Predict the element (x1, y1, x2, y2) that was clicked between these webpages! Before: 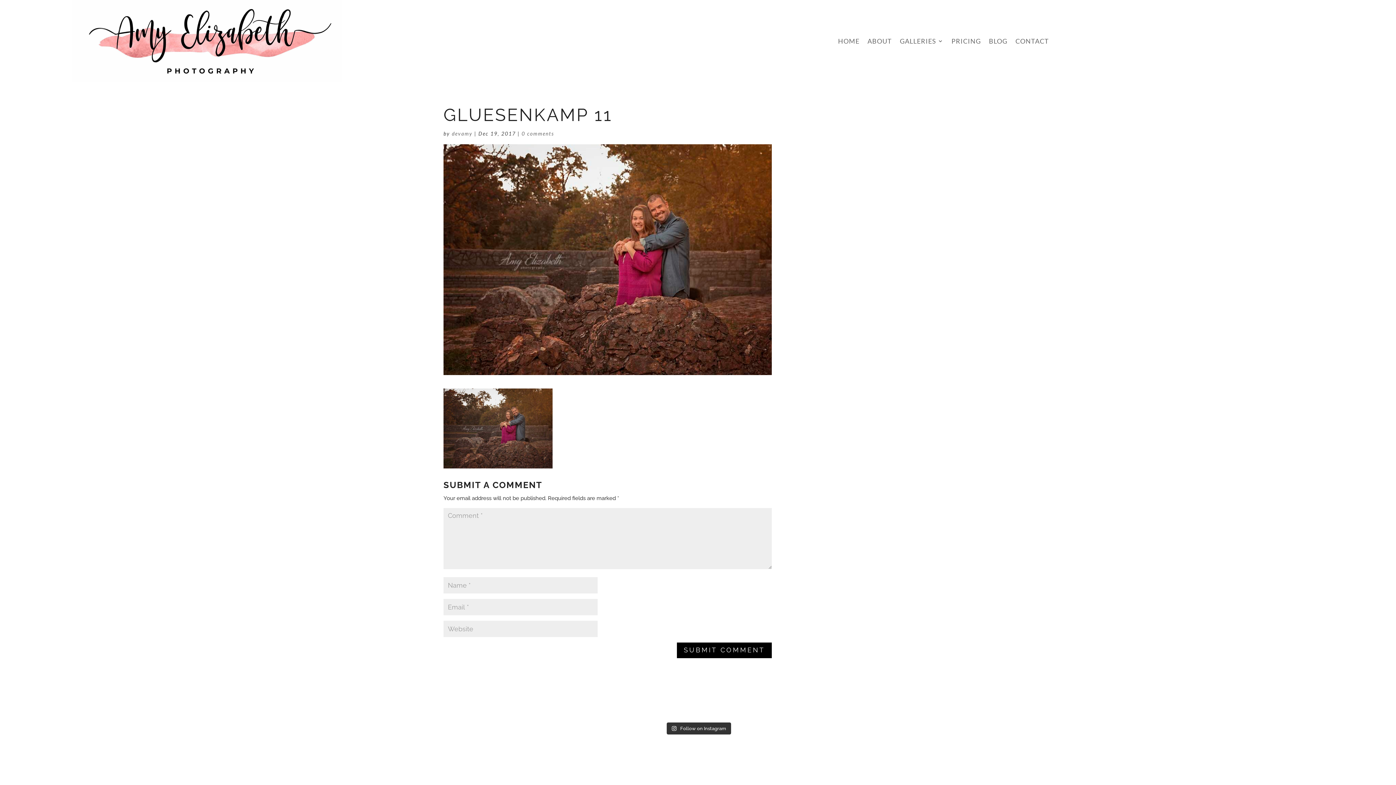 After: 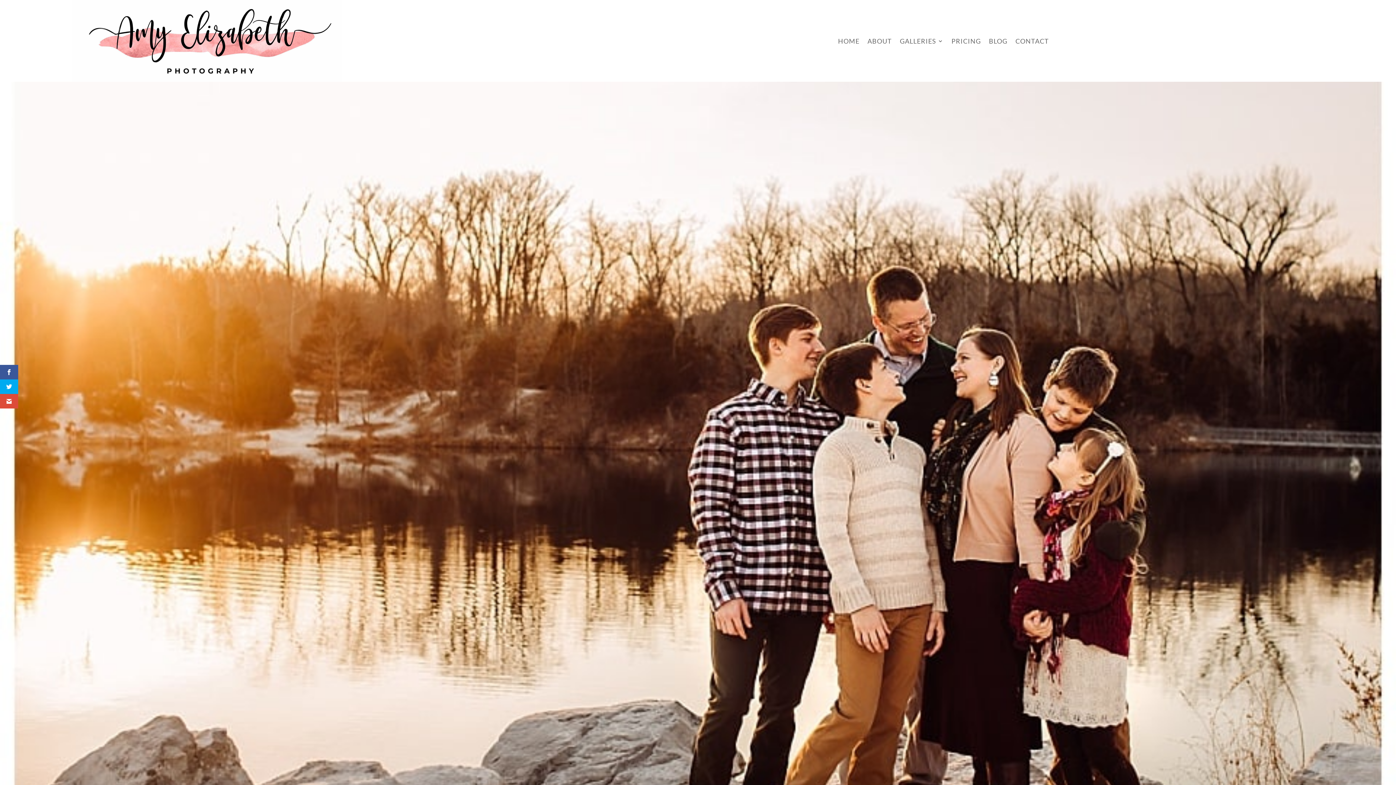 Action: label: CONTACT bbox: (1015, 38, 1049, 46)